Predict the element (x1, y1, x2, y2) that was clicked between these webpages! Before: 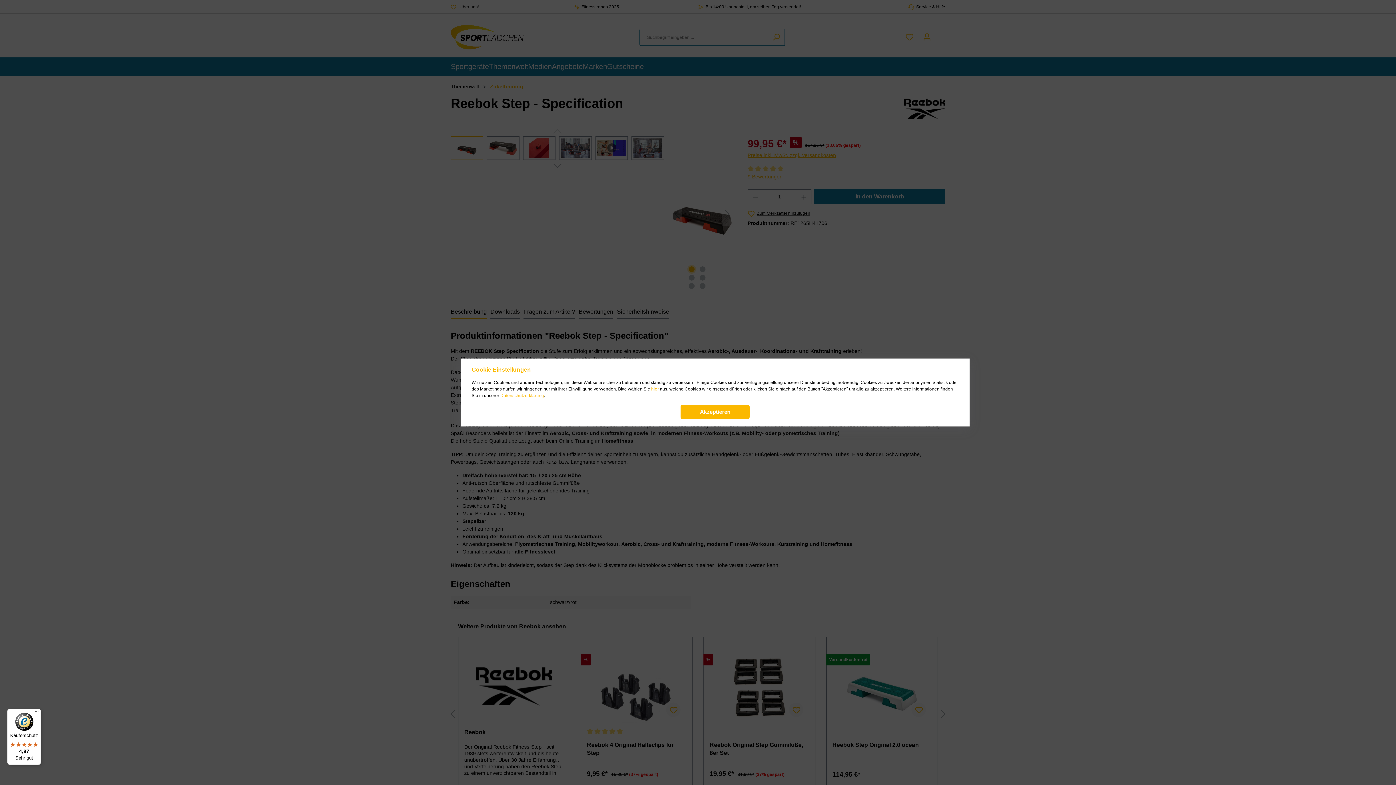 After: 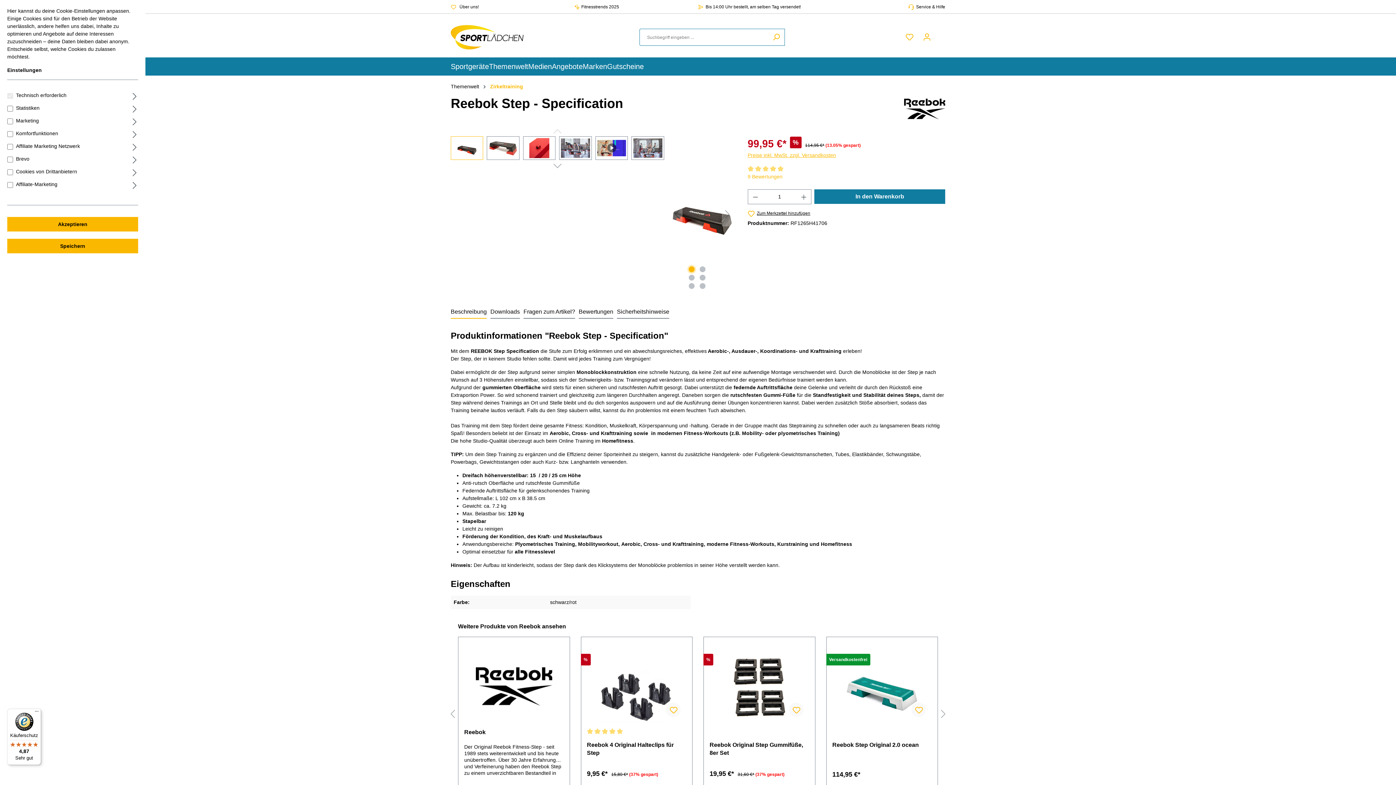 Action: bbox: (651, 386, 658, 392) label: hier